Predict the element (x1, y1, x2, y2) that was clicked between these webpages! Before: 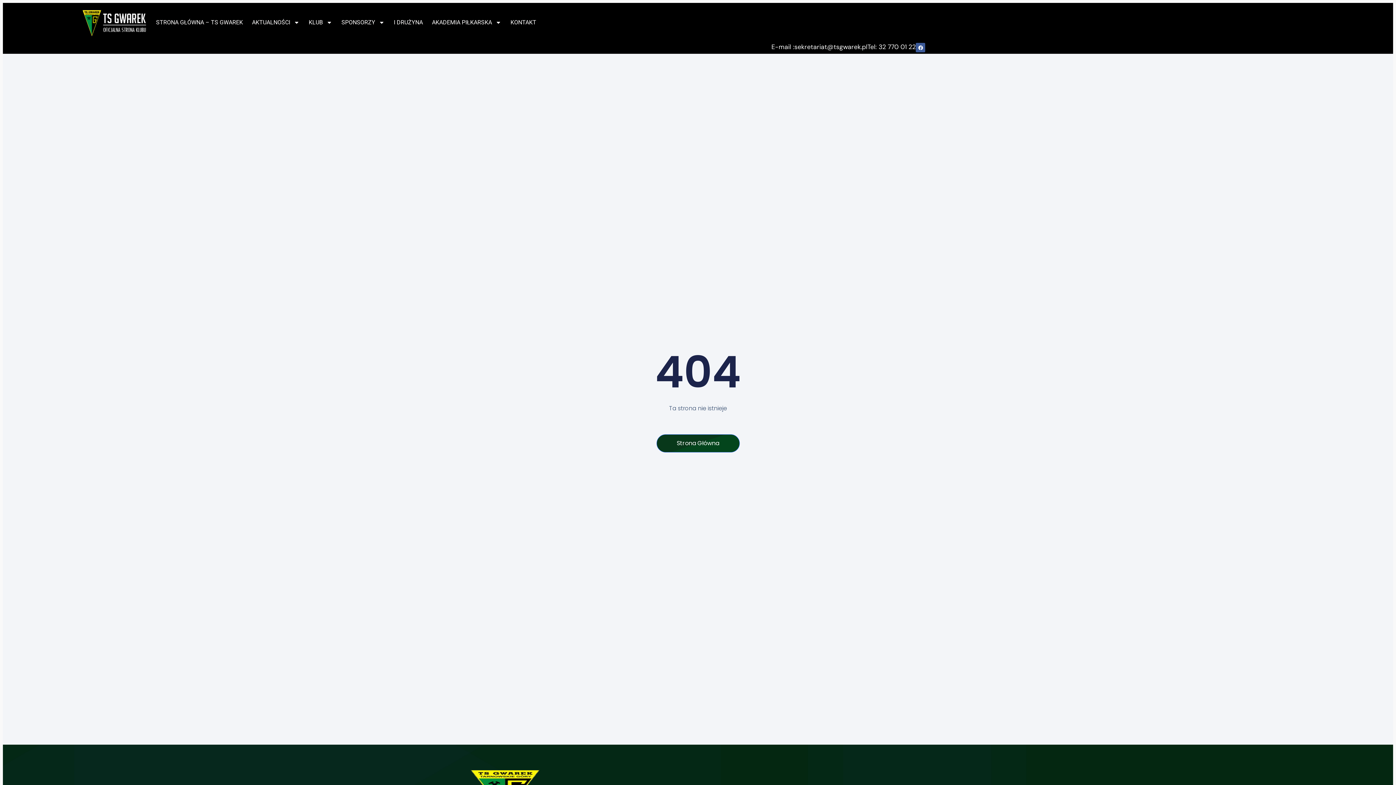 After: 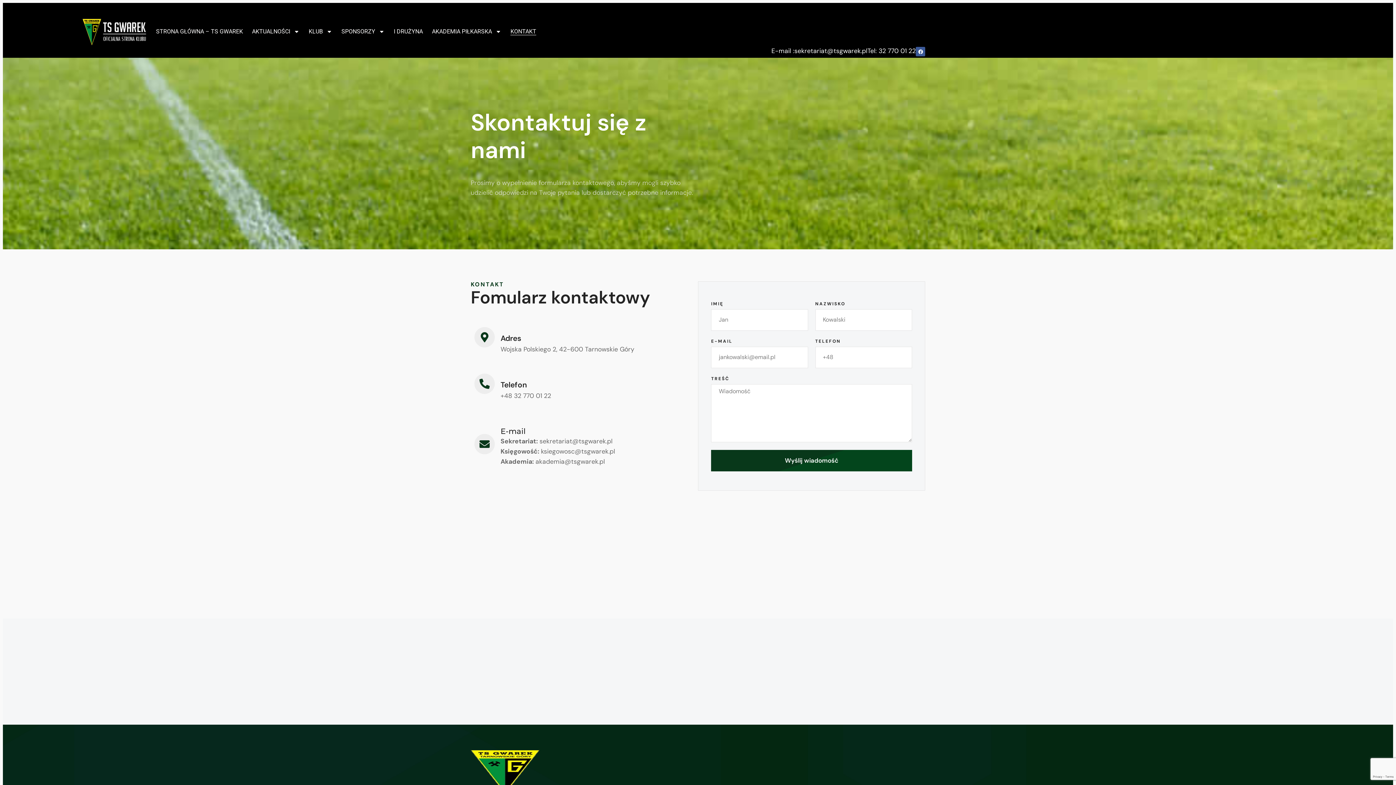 Action: label: KONTAKT bbox: (510, 18, 536, 26)